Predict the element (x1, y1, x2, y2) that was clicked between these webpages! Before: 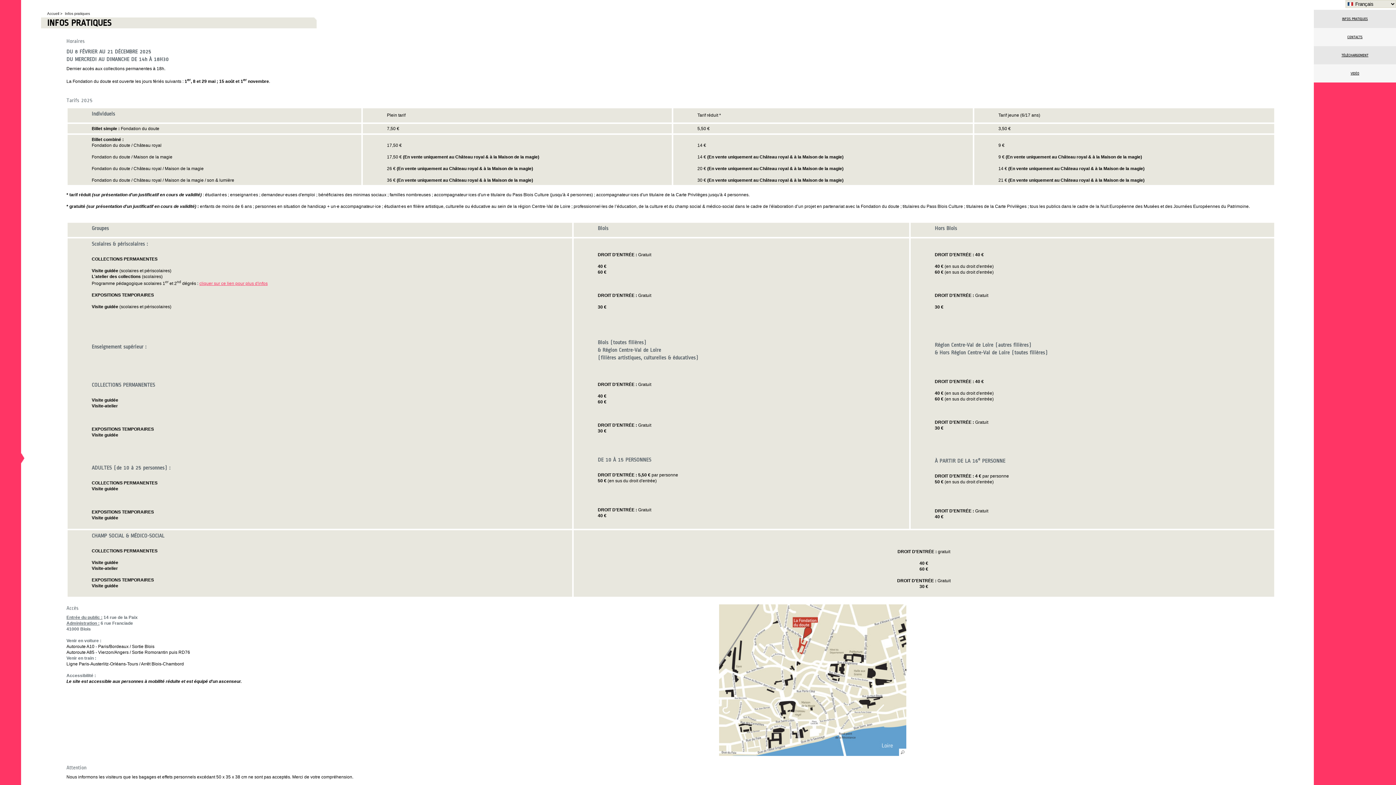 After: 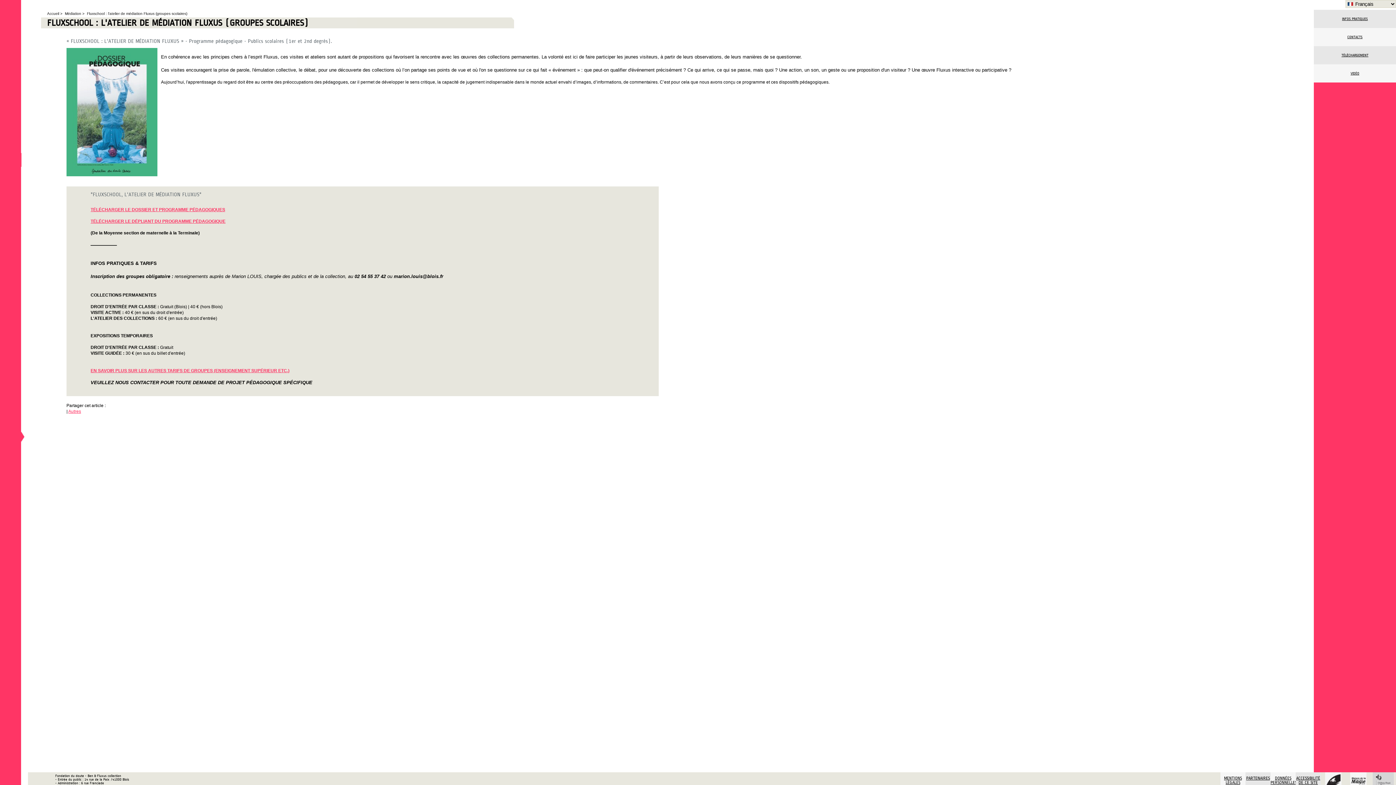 Action: label: cliquer sur ce lien pour plus d'infos bbox: (199, 281, 267, 286)